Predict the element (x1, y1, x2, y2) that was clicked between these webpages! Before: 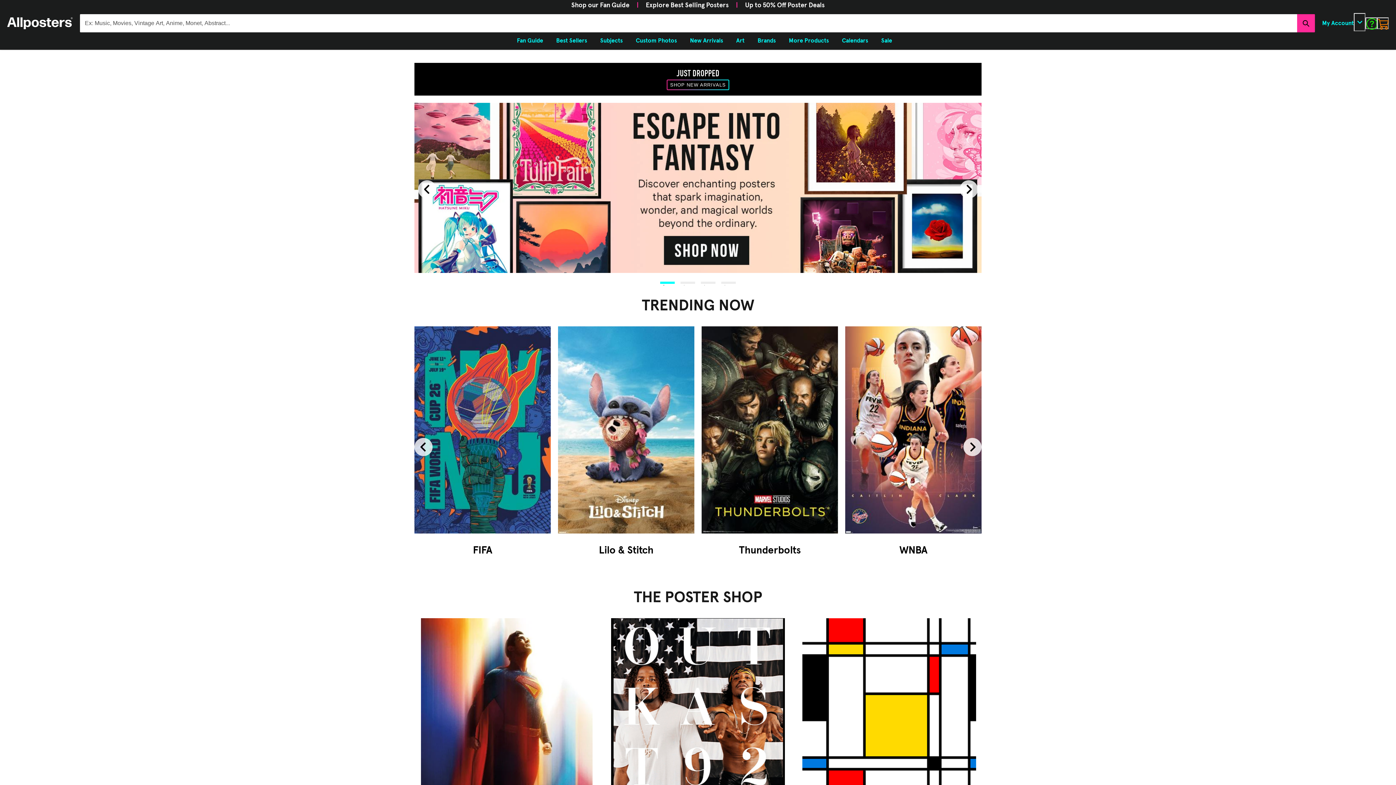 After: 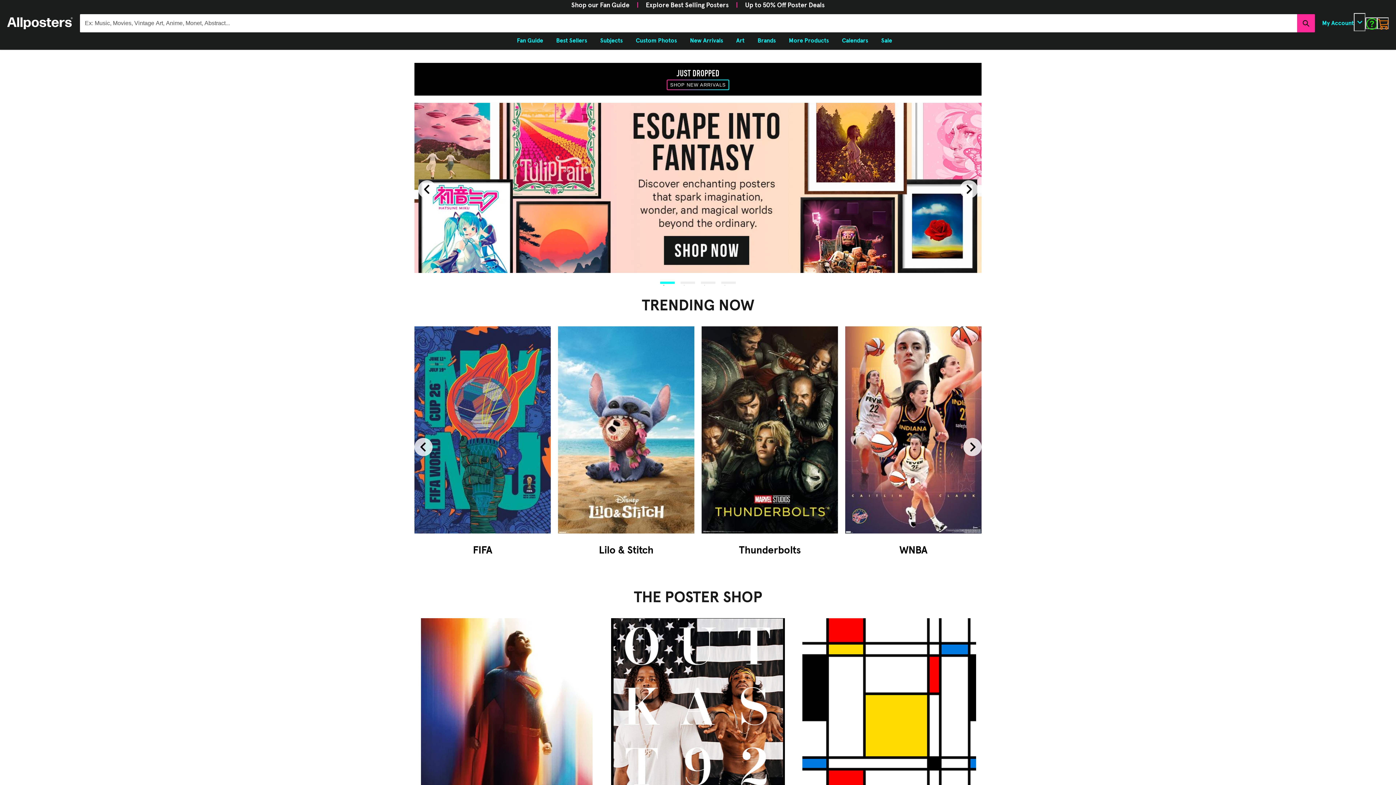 Action: label: 1 bbox: (660, 281, 674, 283)